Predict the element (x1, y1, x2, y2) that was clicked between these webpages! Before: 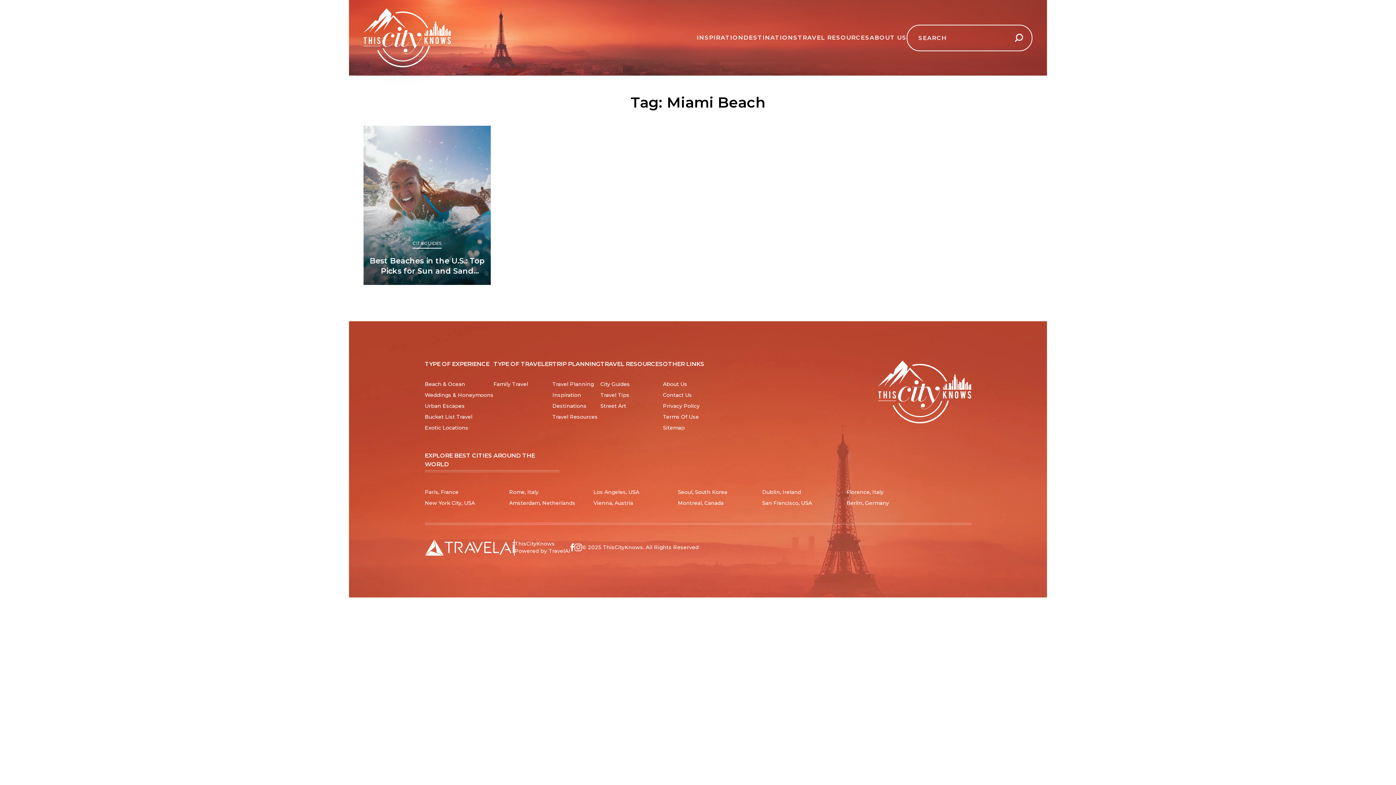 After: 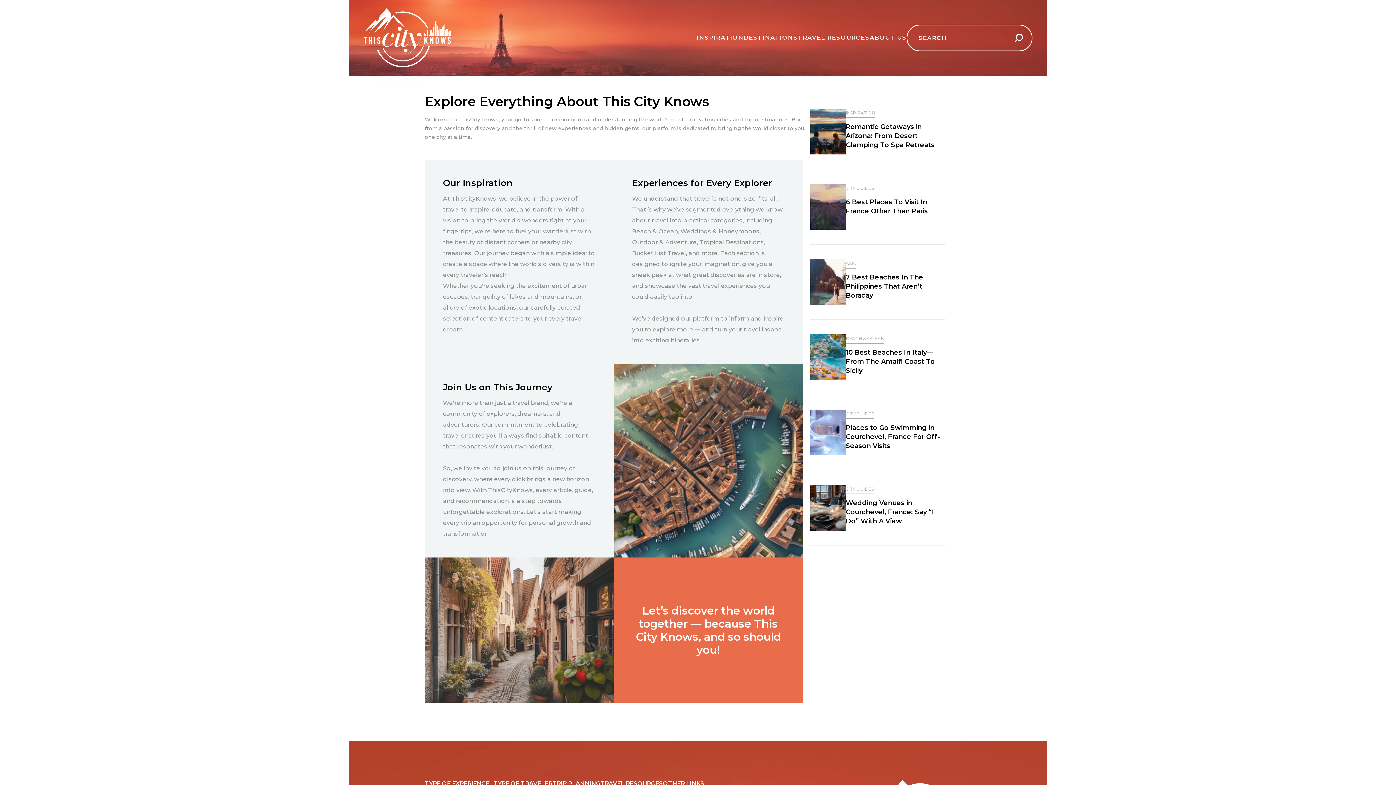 Action: bbox: (663, 380, 687, 387) label: About Us